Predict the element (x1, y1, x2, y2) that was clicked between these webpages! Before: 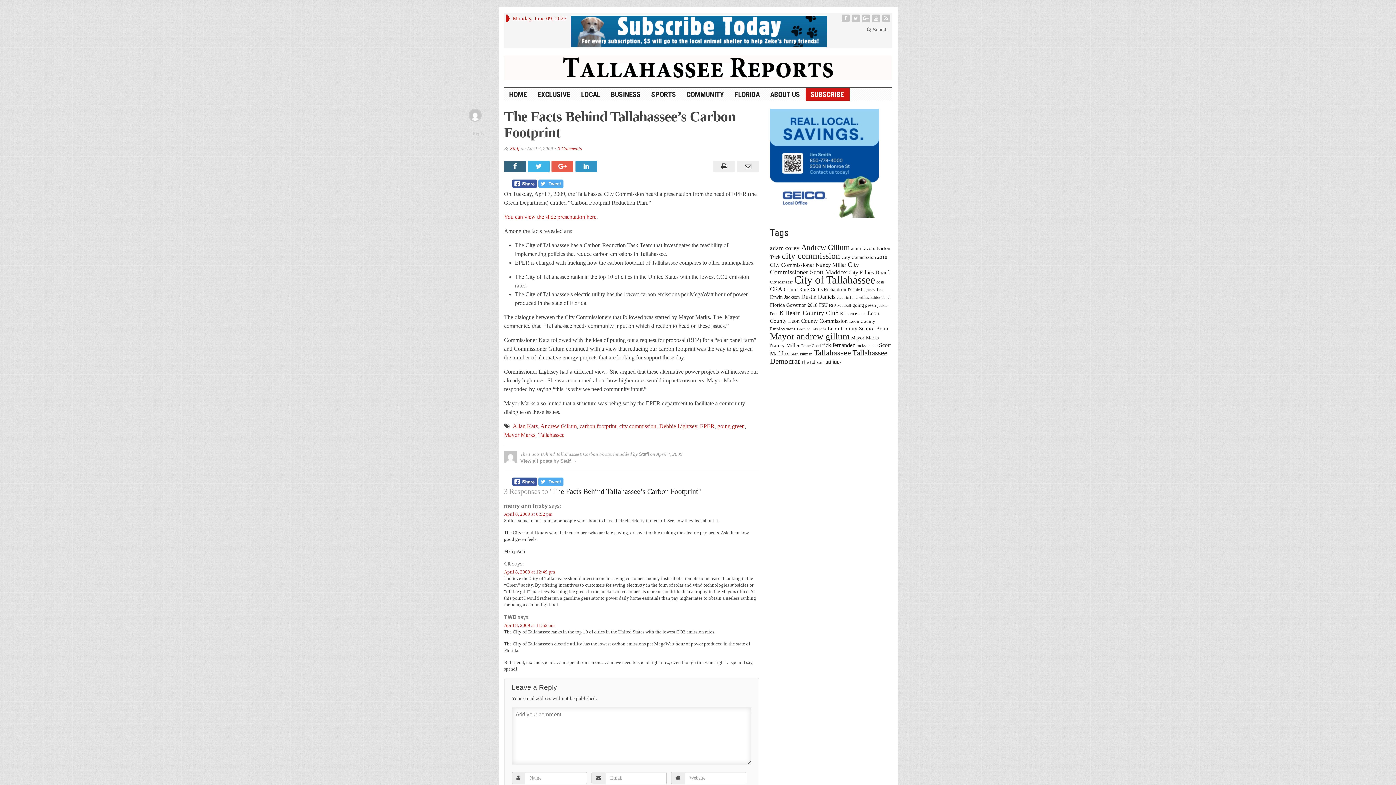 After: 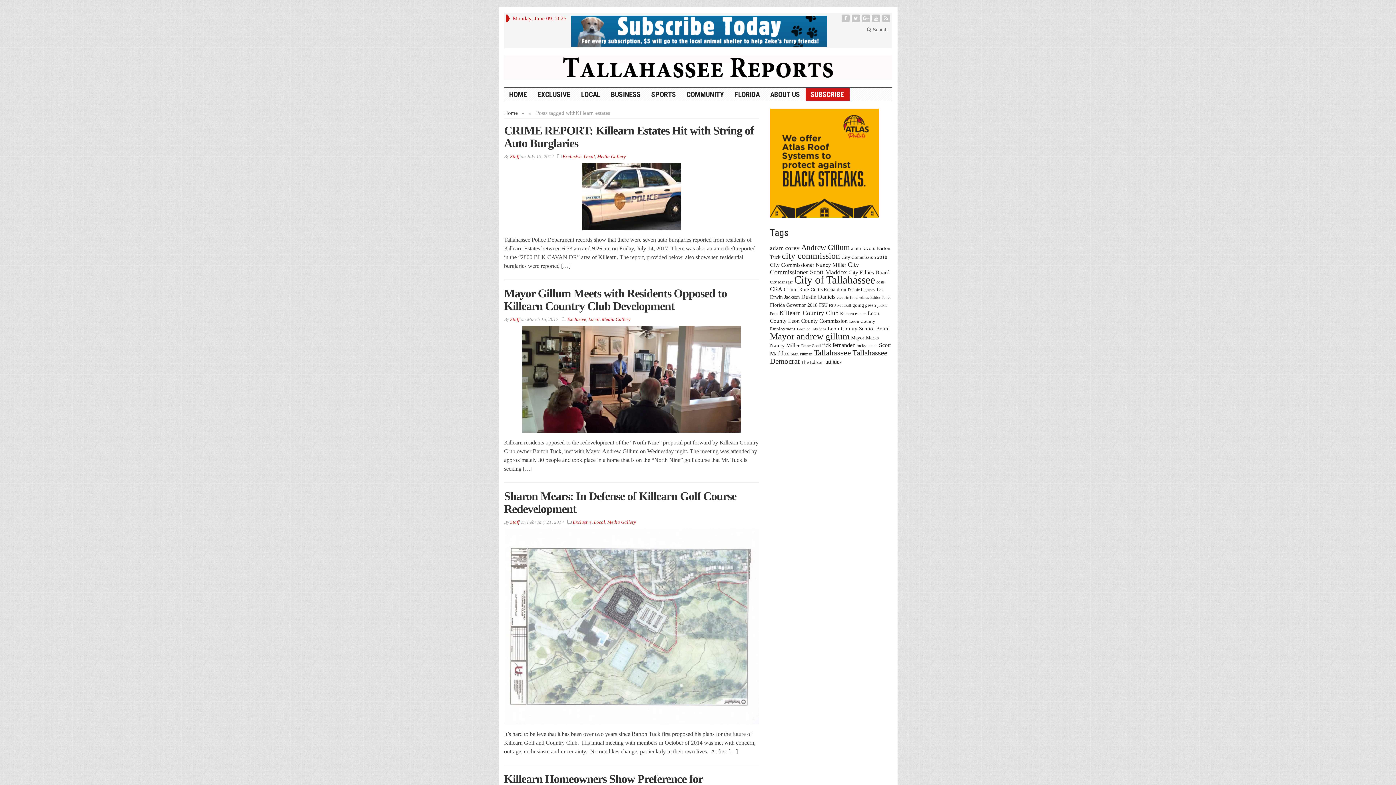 Action: label: Killearn estates (14 items) bbox: (840, 311, 866, 316)